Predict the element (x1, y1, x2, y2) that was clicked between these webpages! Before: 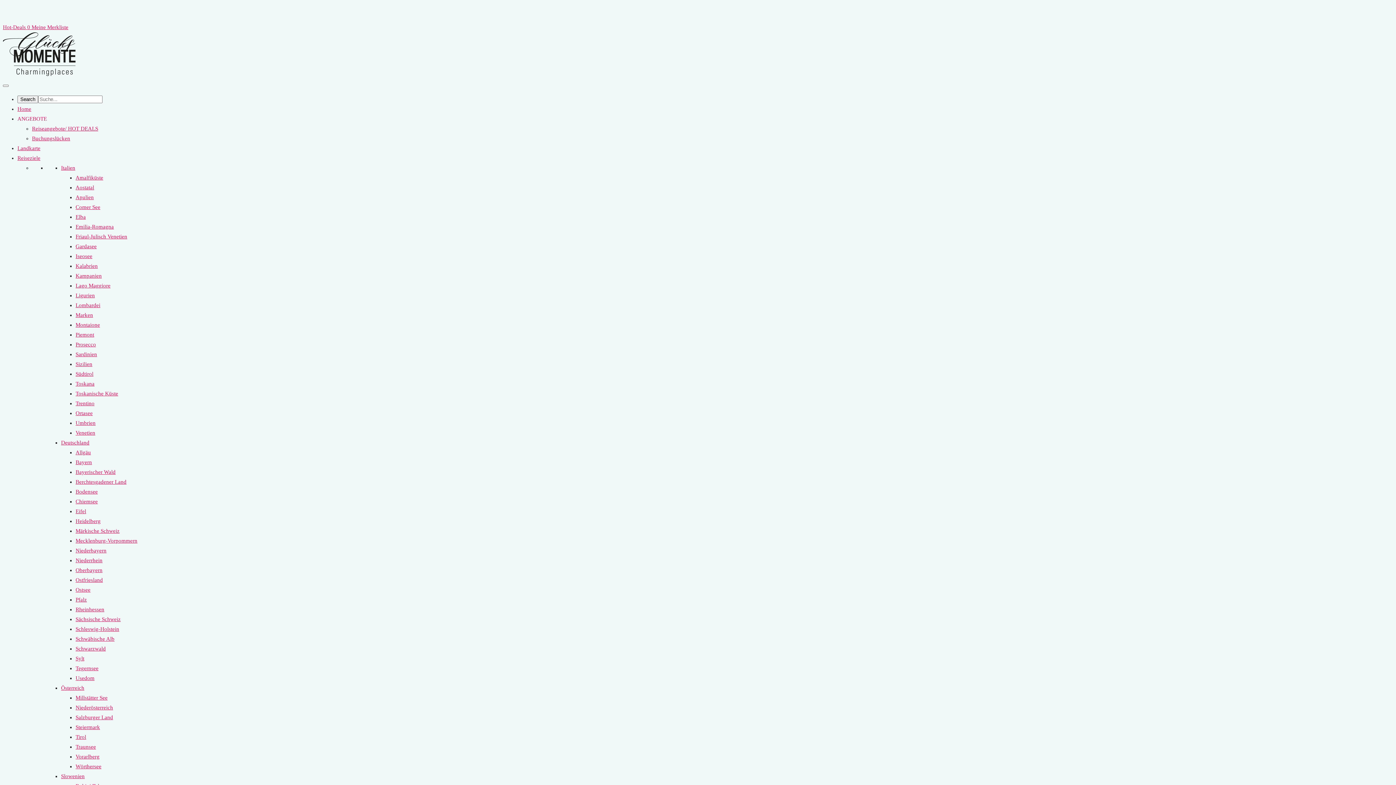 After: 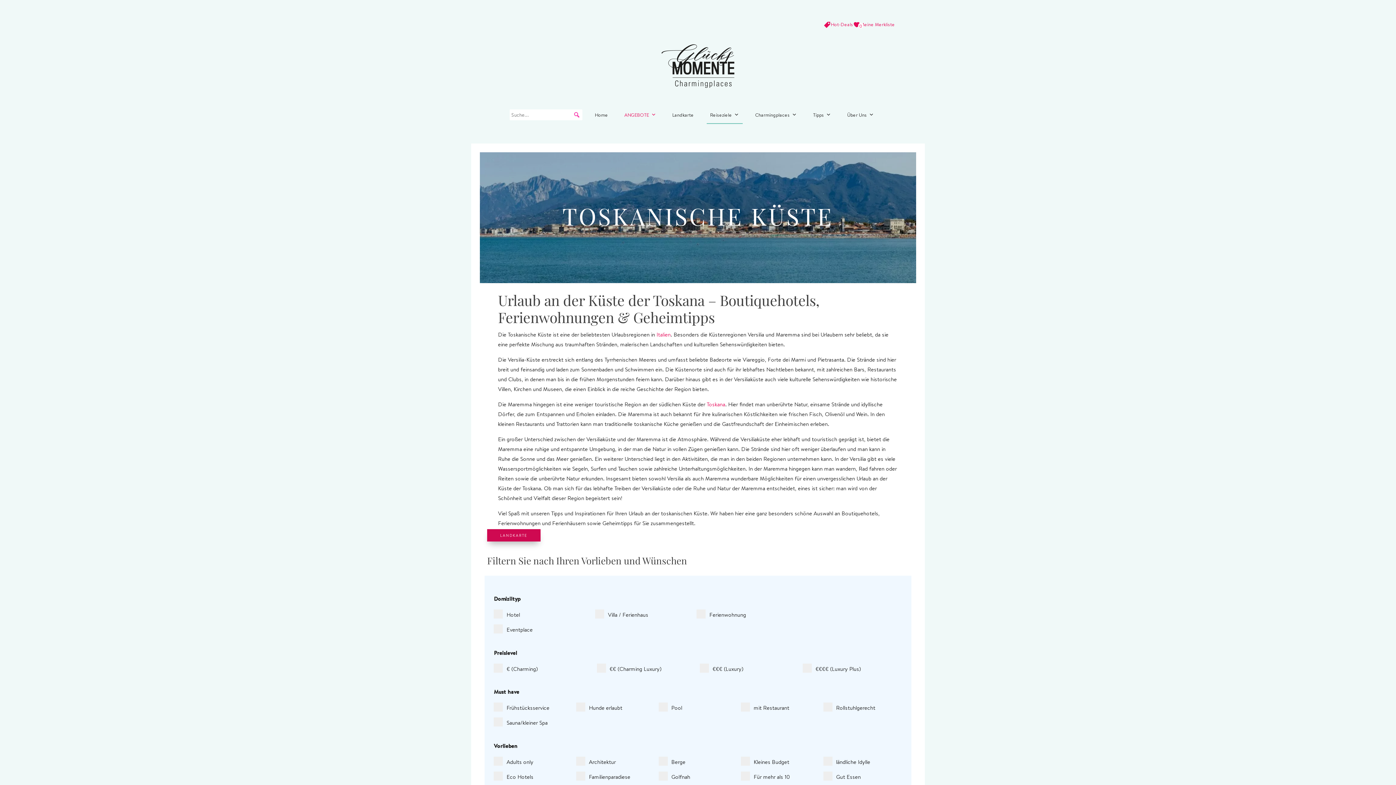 Action: bbox: (75, 390, 118, 396) label: Toskanische Küste